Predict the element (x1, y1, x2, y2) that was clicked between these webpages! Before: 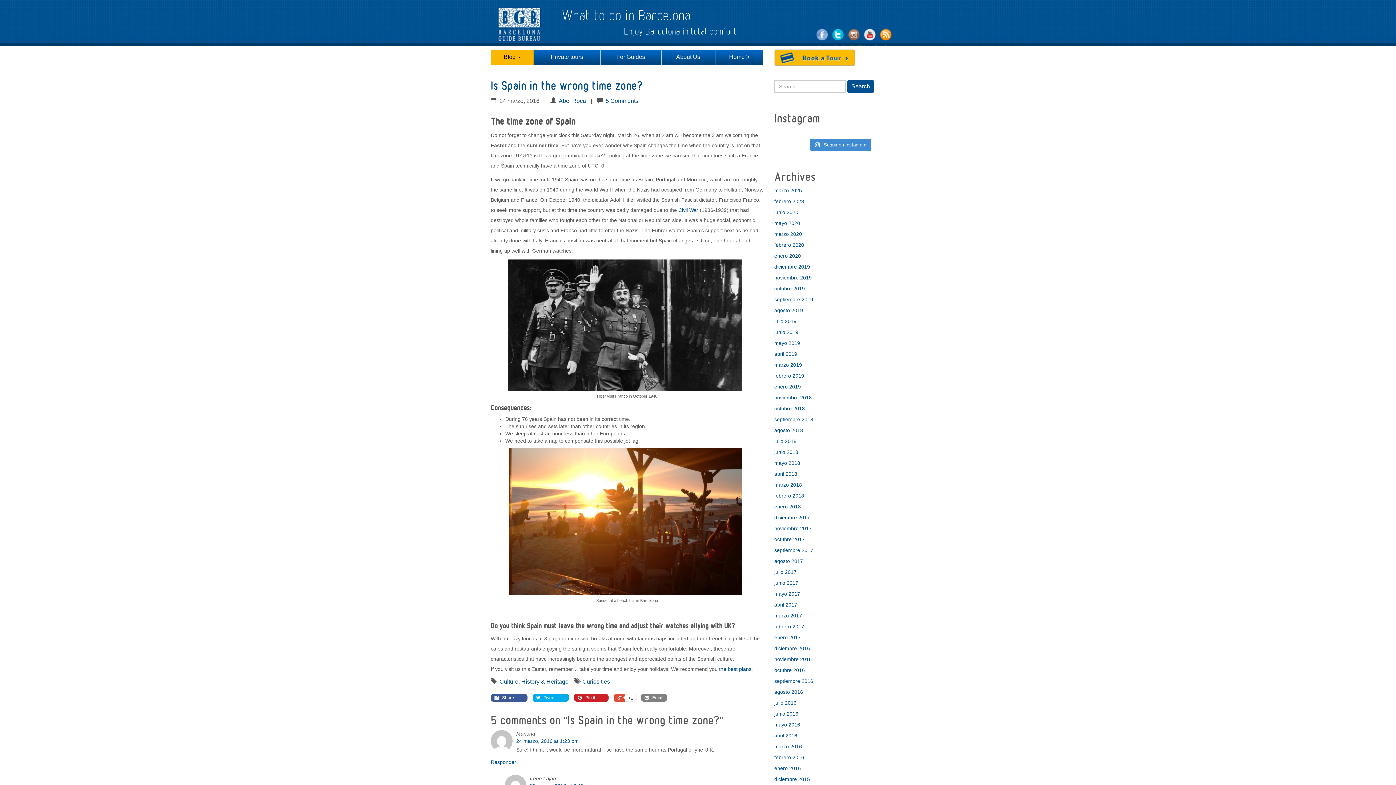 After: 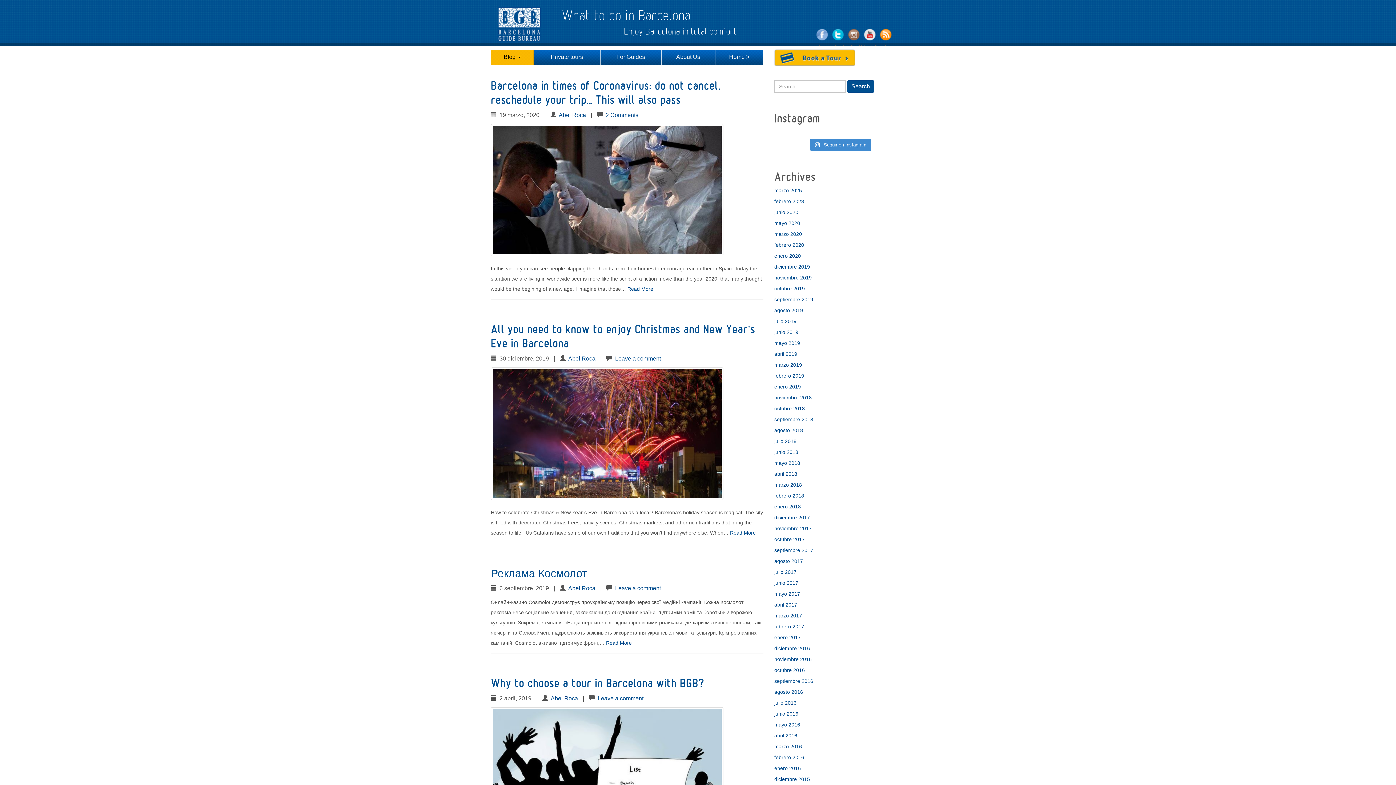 Action: label: Abel Roca bbox: (558, 97, 586, 104)